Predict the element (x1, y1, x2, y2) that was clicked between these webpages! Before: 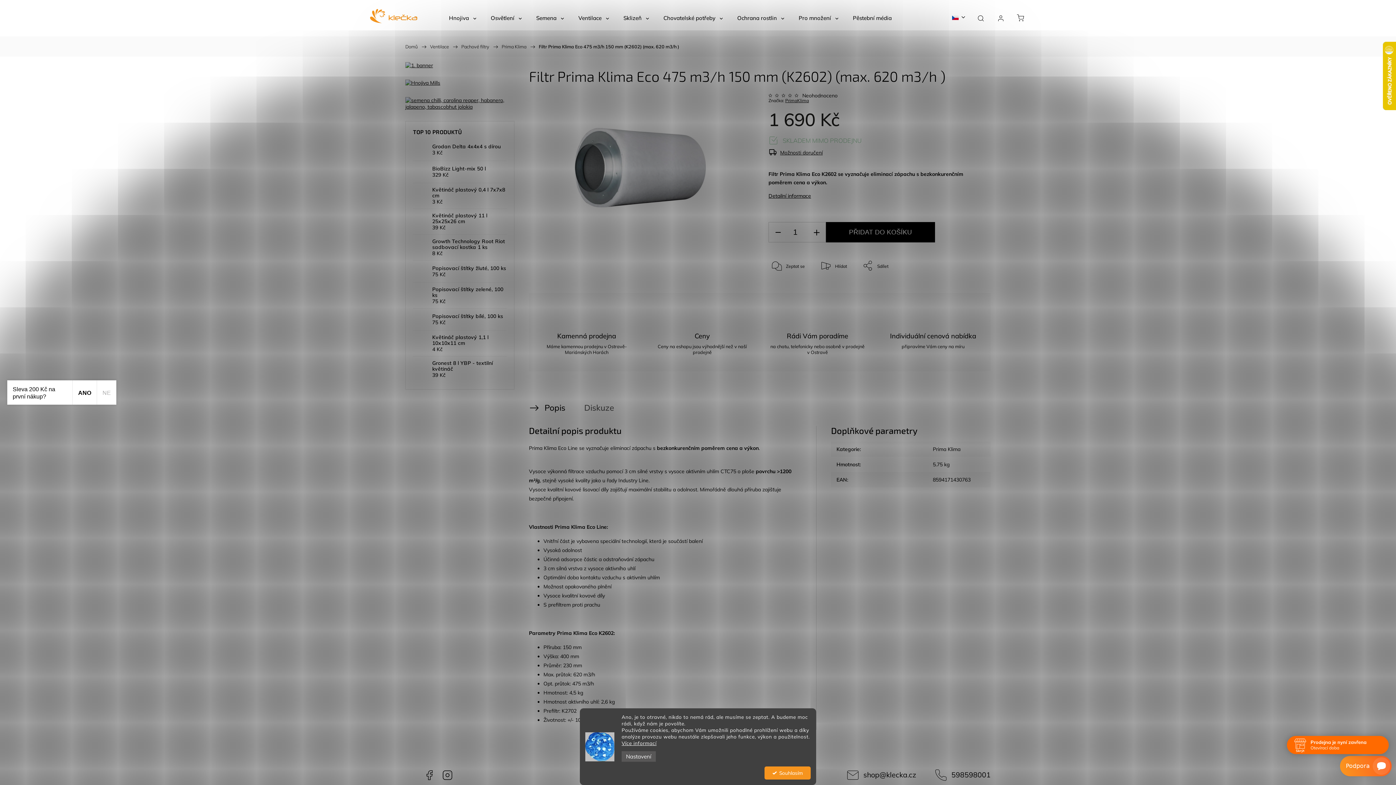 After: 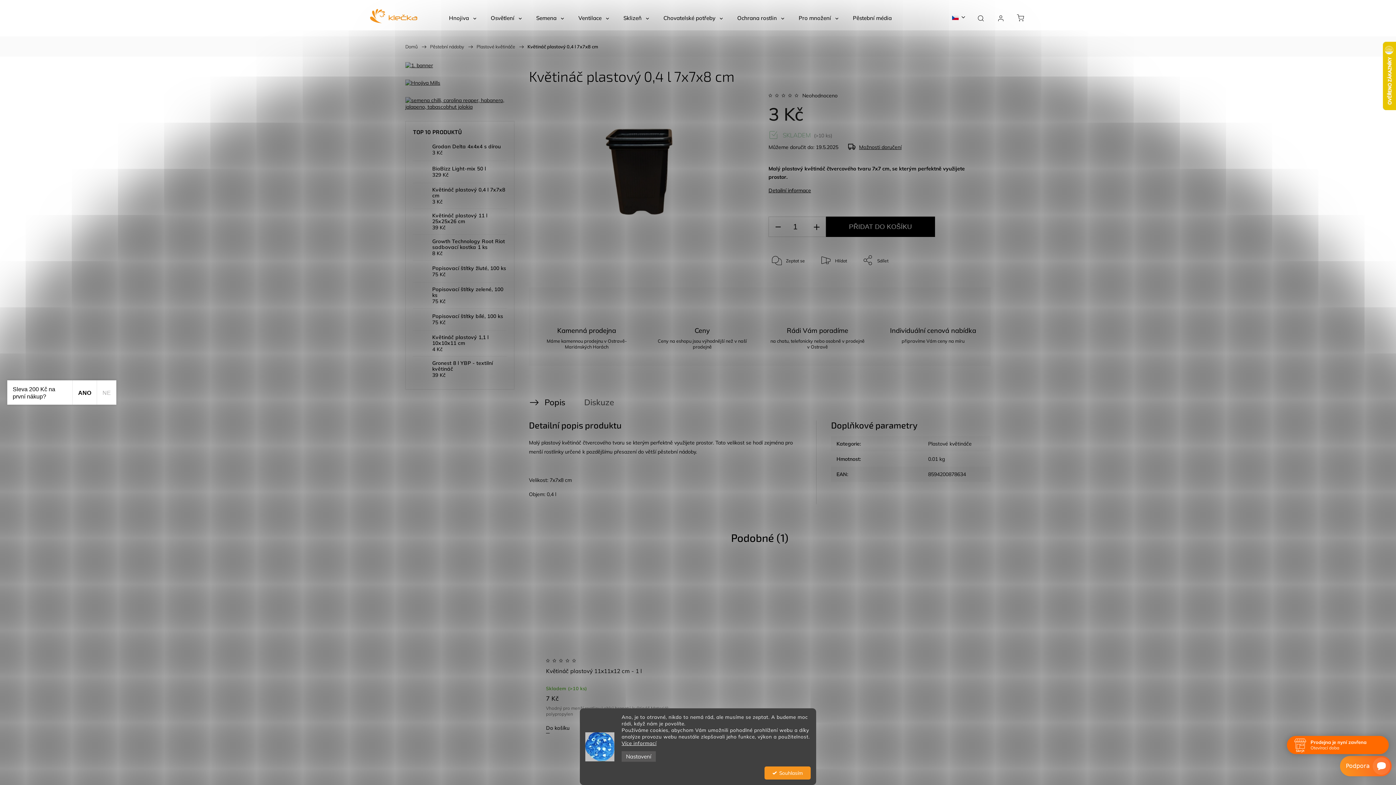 Action: label: Květináč plastový 0,4 l 7x7x8 cm
3 Kč bbox: (427, 186, 506, 205)